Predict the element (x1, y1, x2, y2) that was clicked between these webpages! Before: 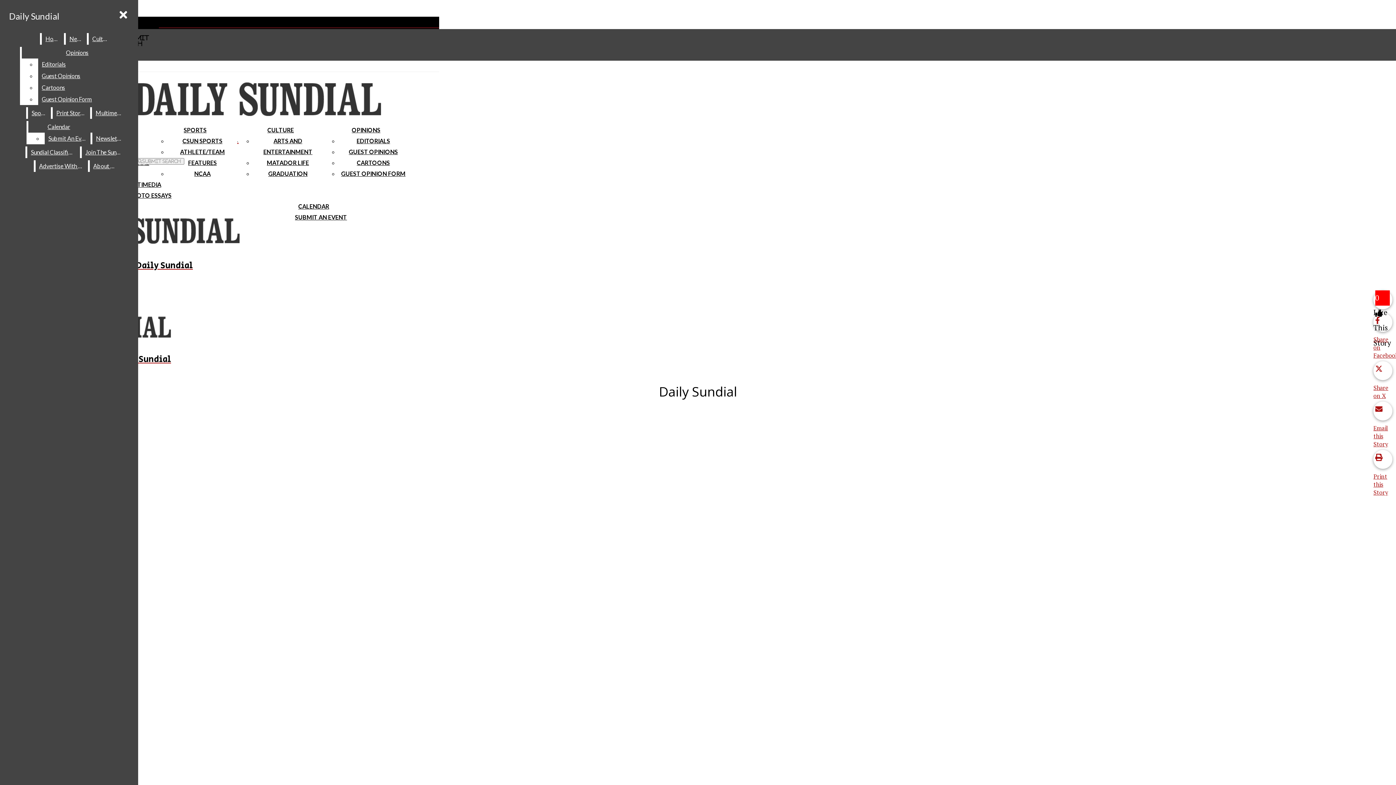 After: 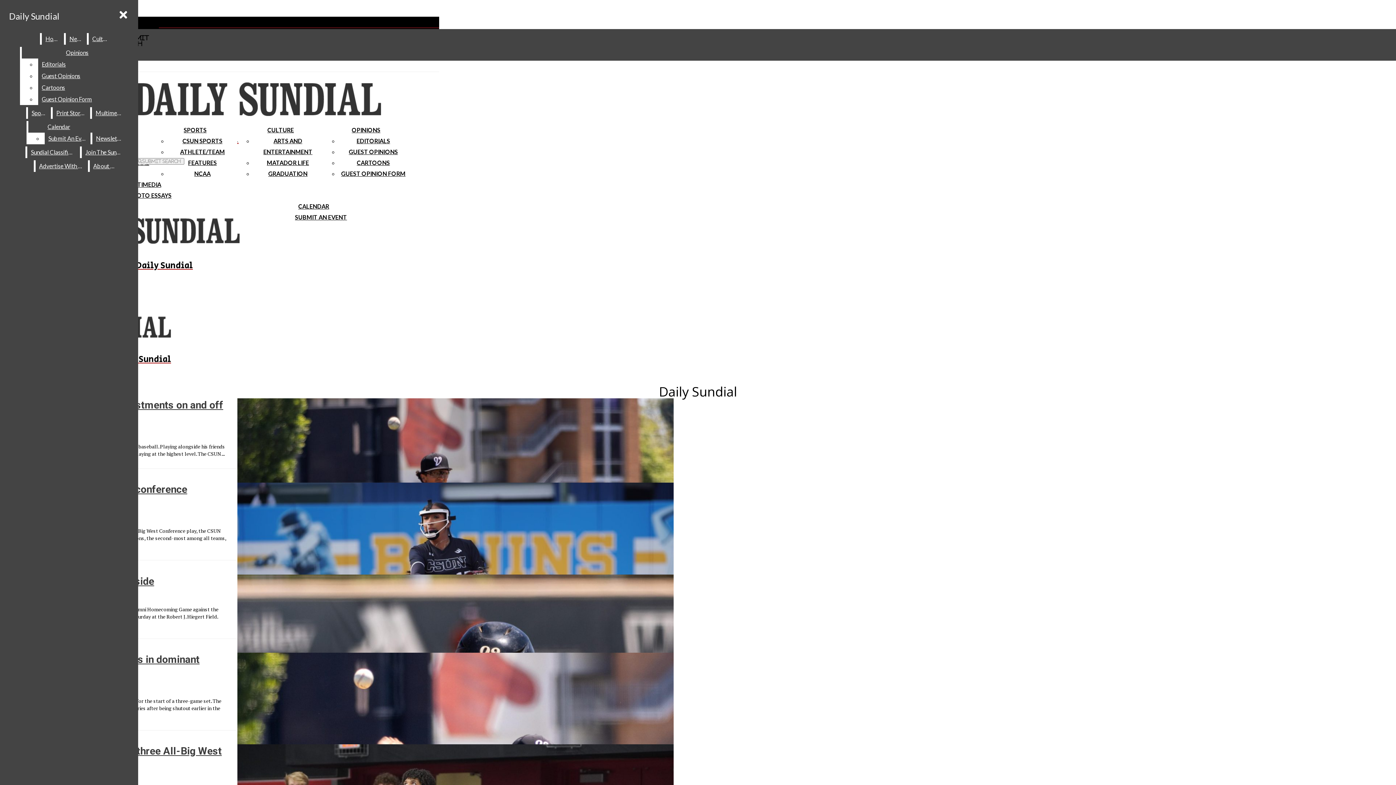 Action: label: Sports bbox: (28, 107, 49, 118)